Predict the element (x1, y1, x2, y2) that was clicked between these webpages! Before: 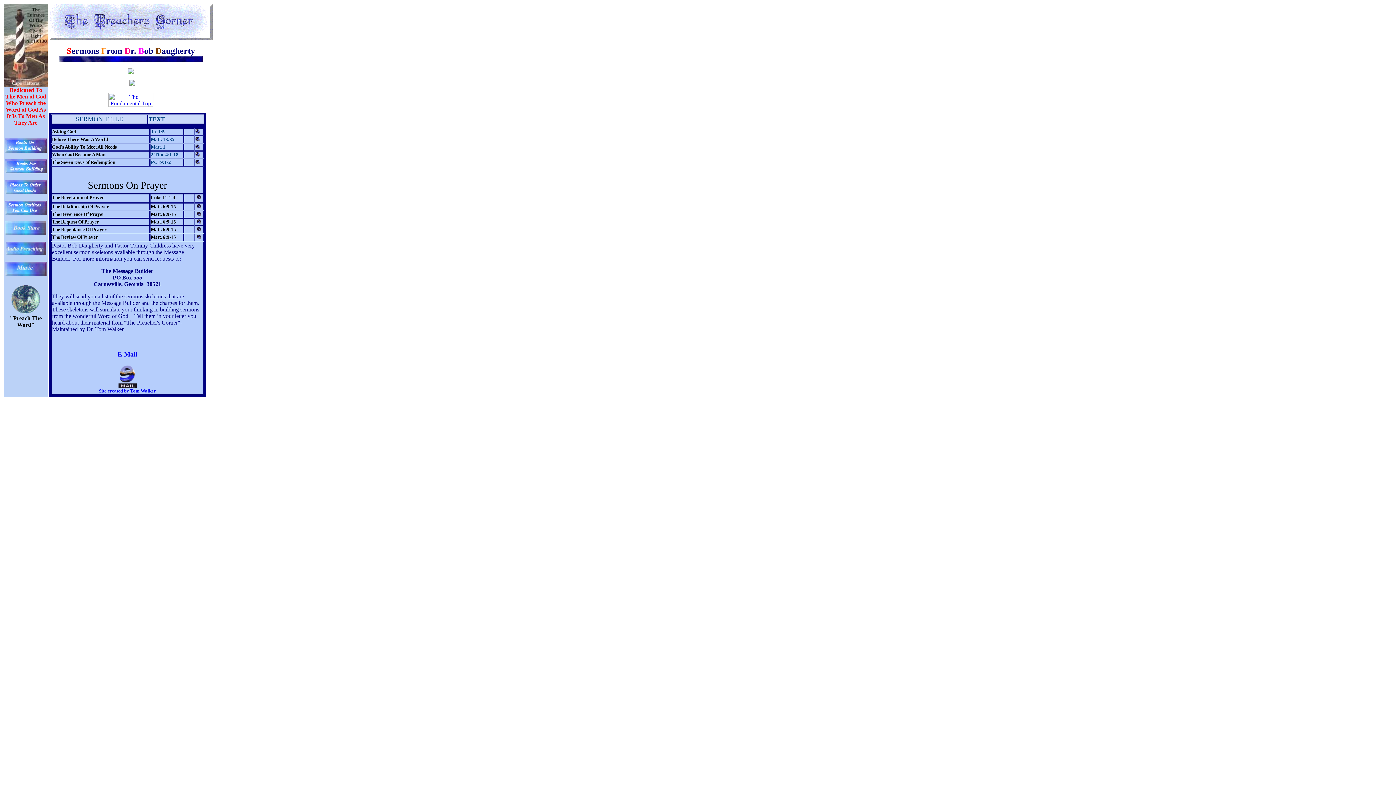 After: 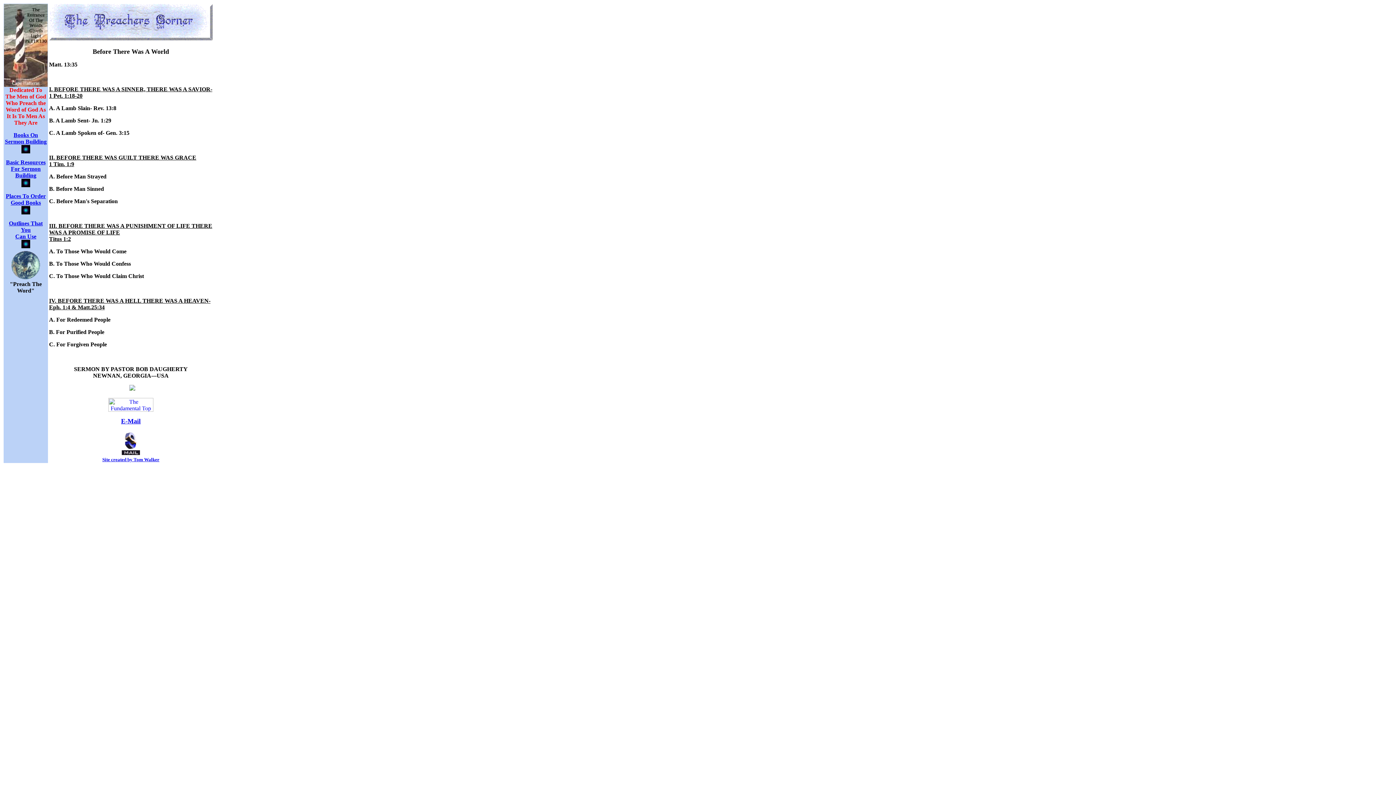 Action: bbox: (195, 136, 200, 142)